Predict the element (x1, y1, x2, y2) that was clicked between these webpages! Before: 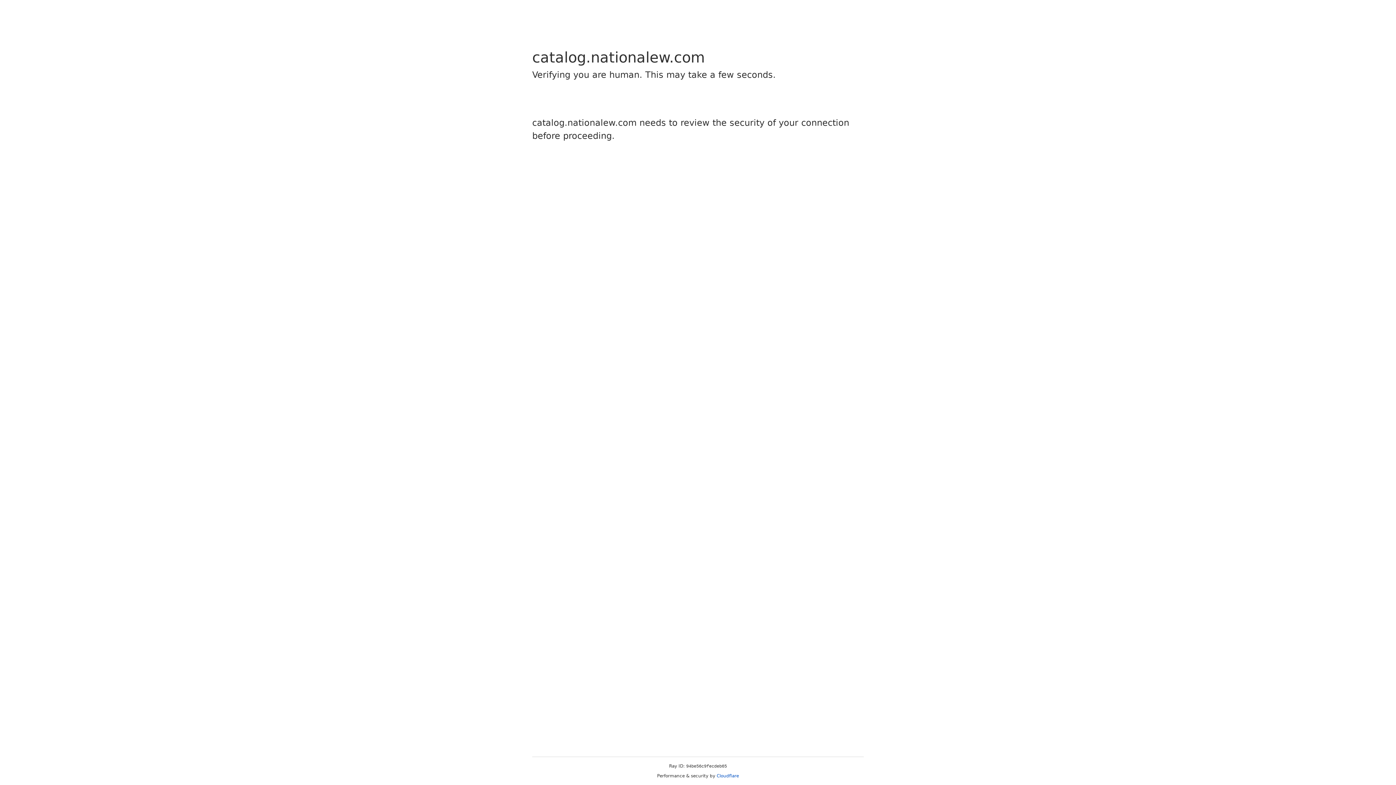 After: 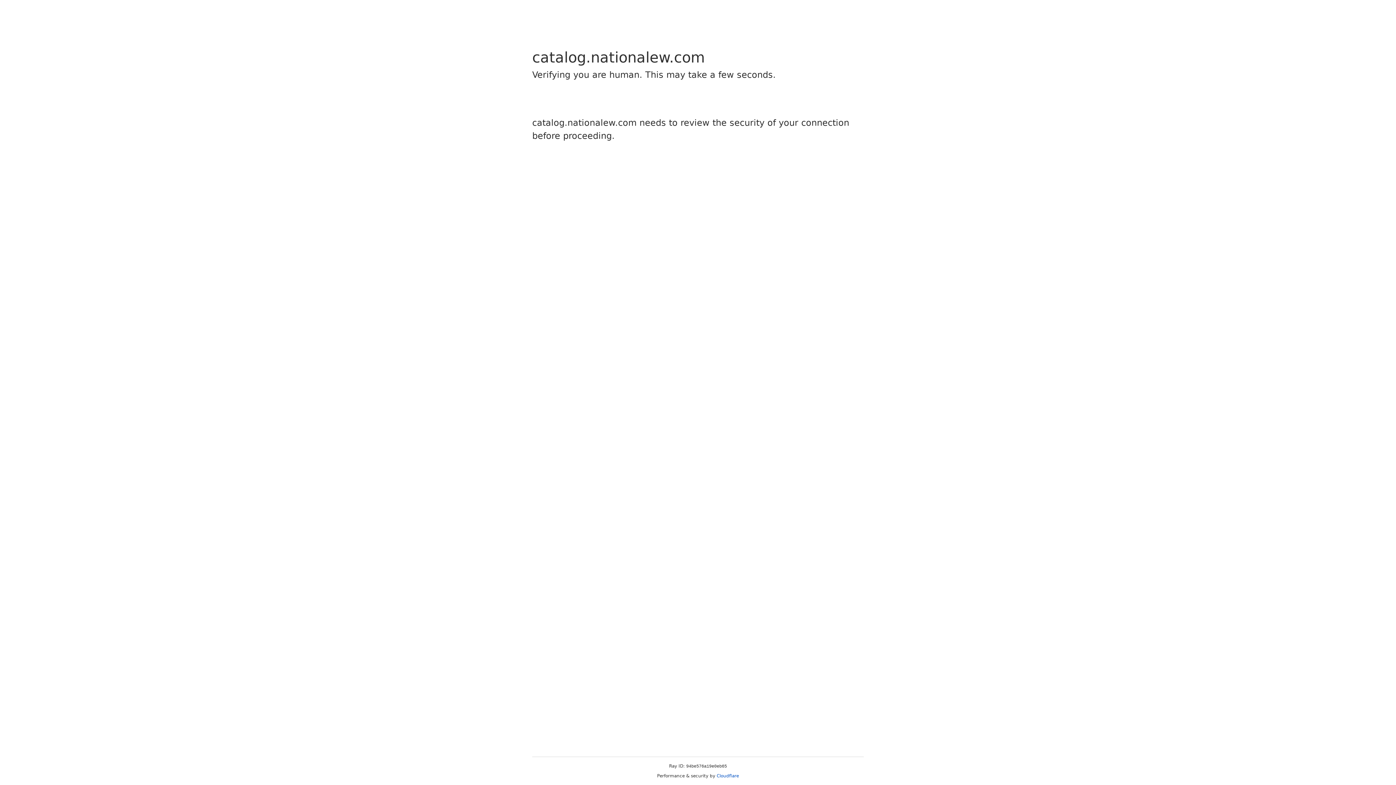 Action: bbox: (716, 773, 739, 778) label: Cloudflare